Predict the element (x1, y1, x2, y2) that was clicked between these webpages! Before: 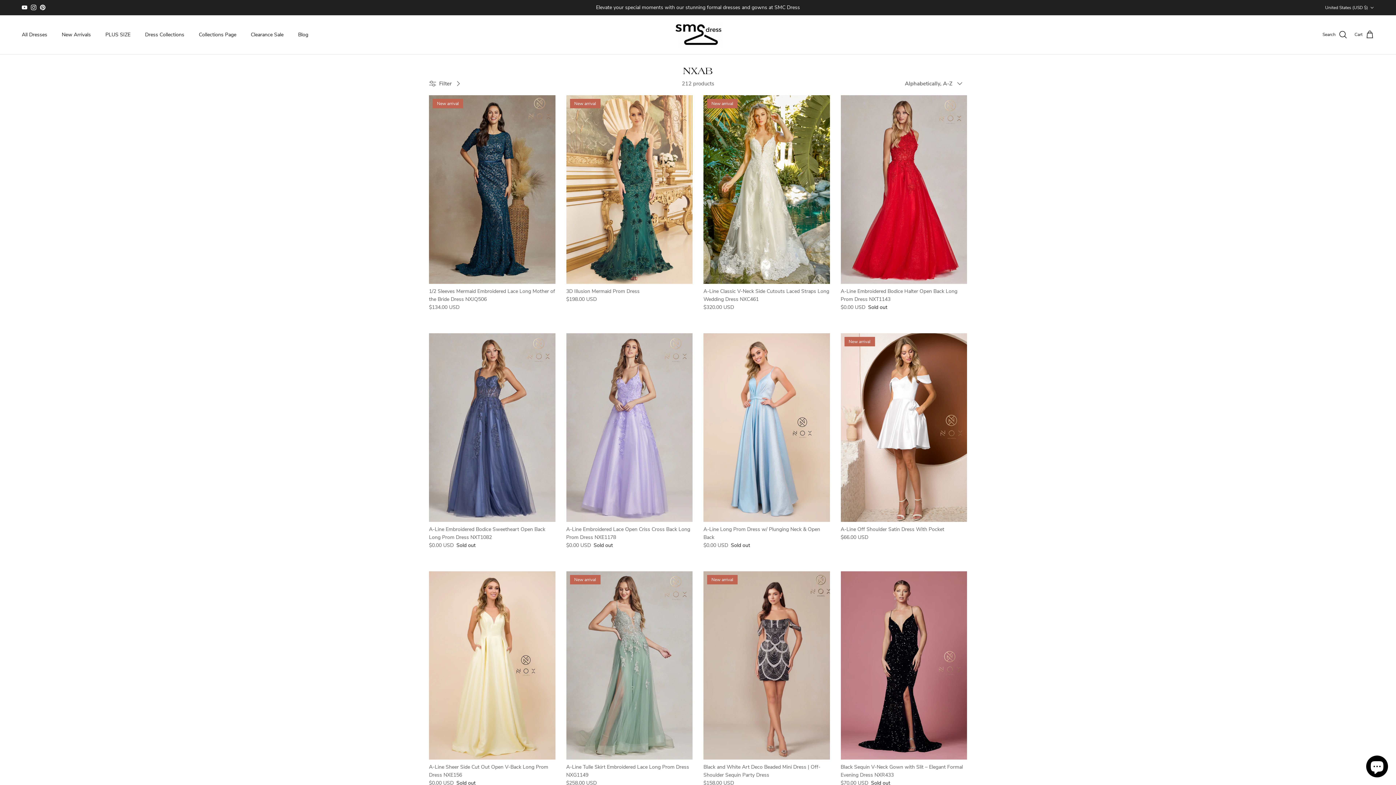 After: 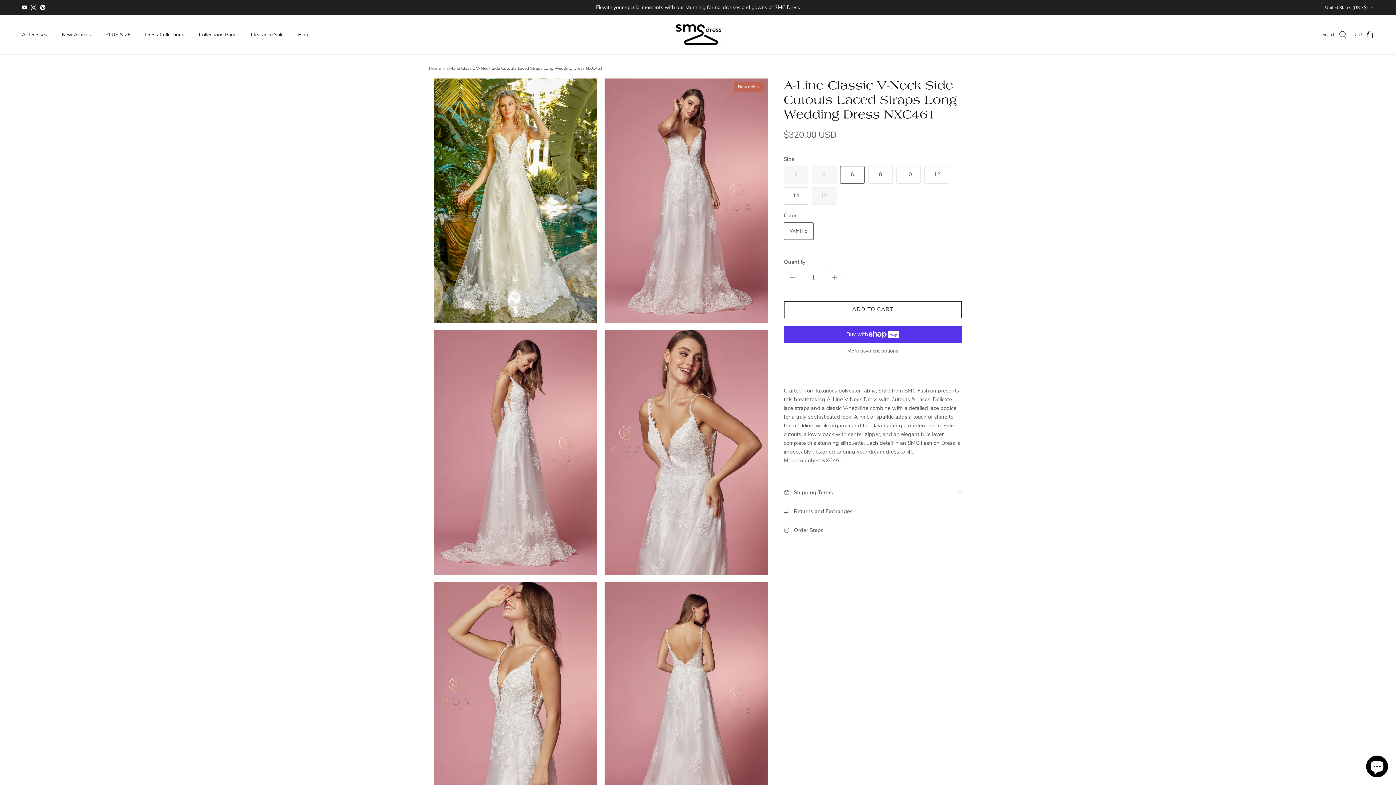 Action: label: A-Line Classic V-Neck Side Cutouts Laced Straps Long Wedding Dress NXC461
$320.00 USD bbox: (703, 287, 830, 311)